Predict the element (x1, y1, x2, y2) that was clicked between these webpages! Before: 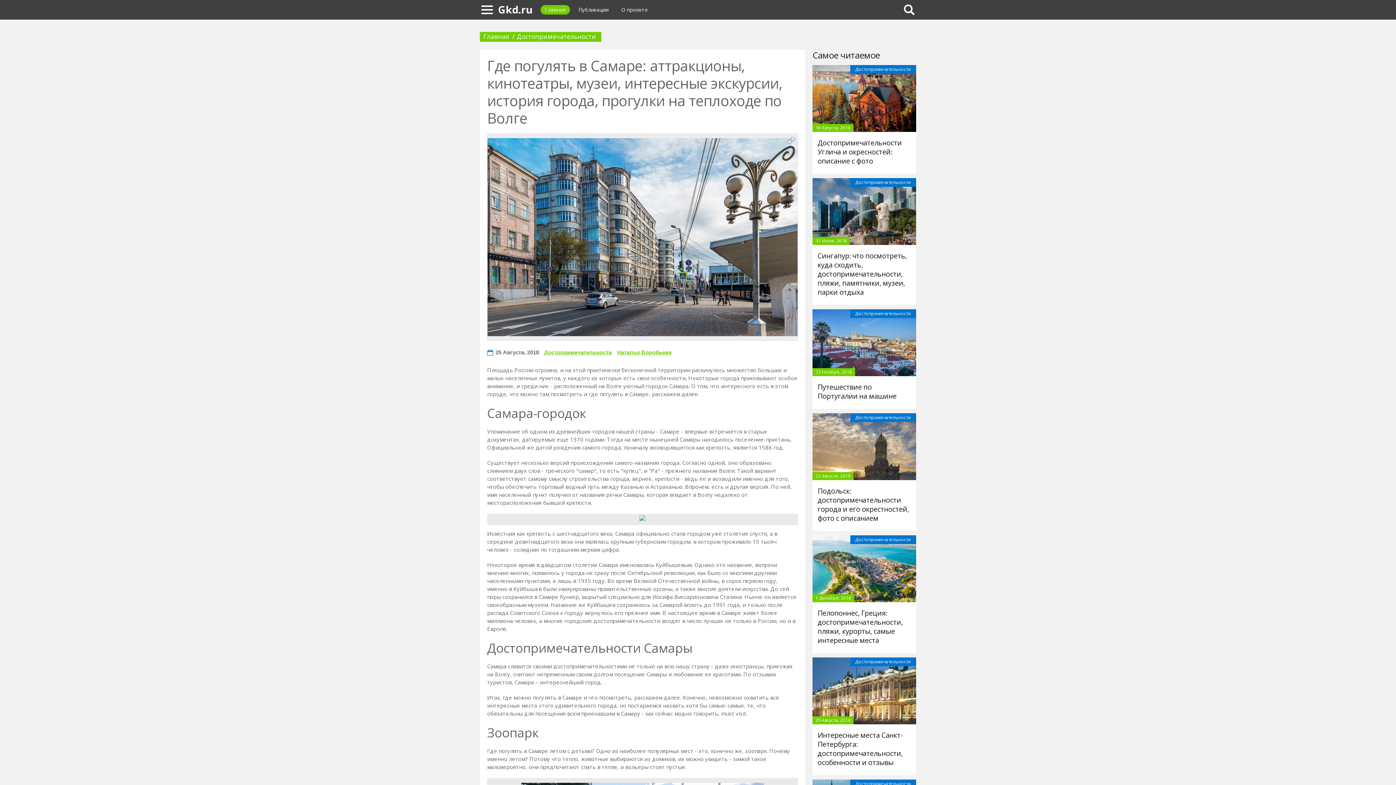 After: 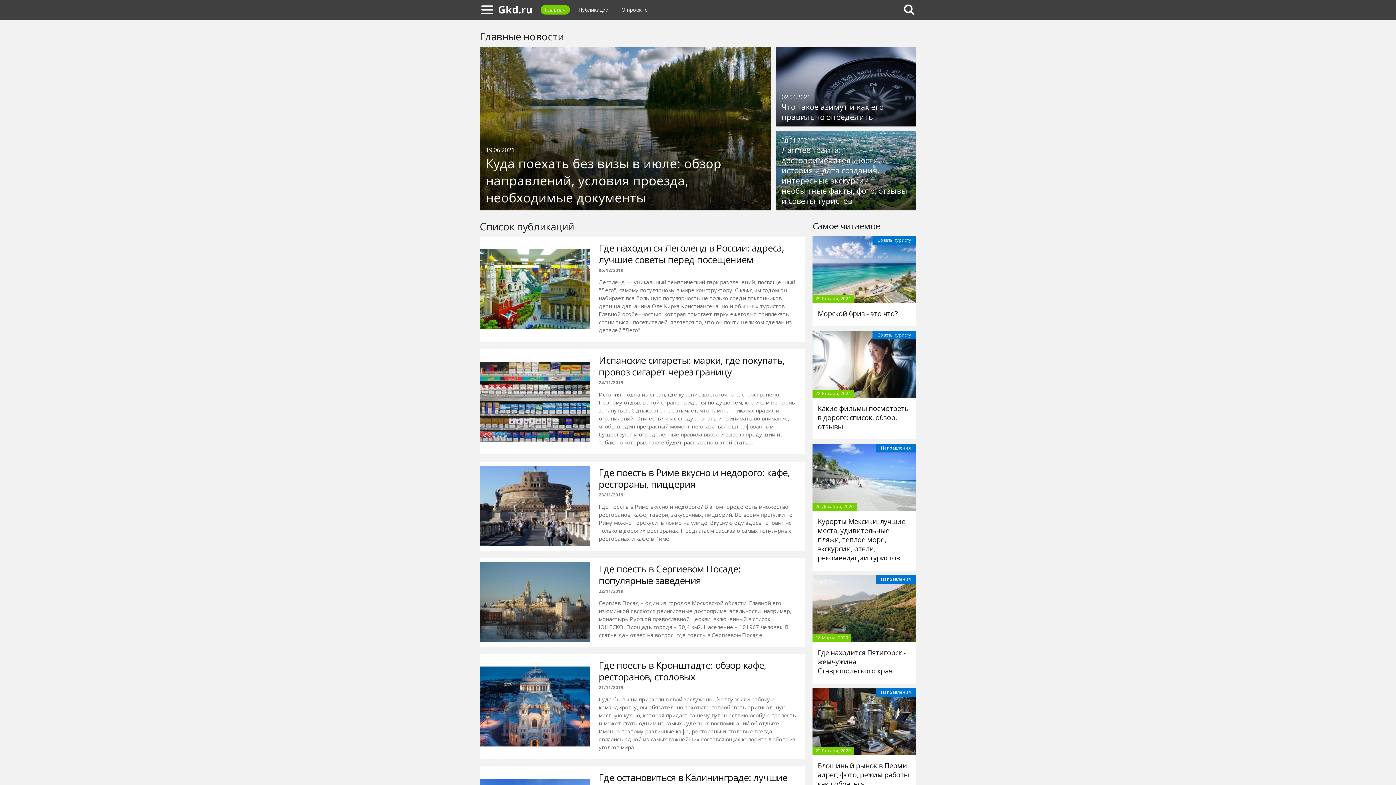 Action: label: Главная bbox: (540, 5, 570, 14)